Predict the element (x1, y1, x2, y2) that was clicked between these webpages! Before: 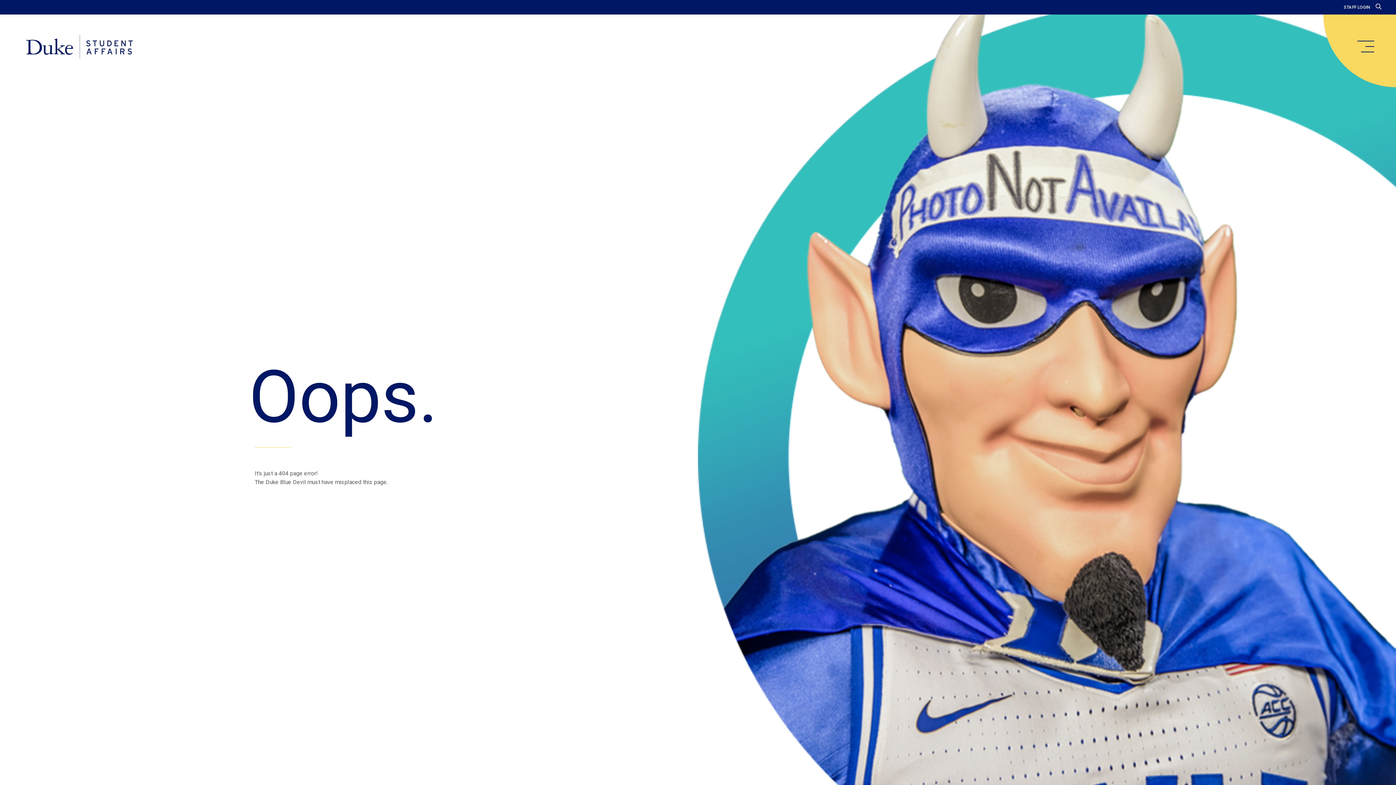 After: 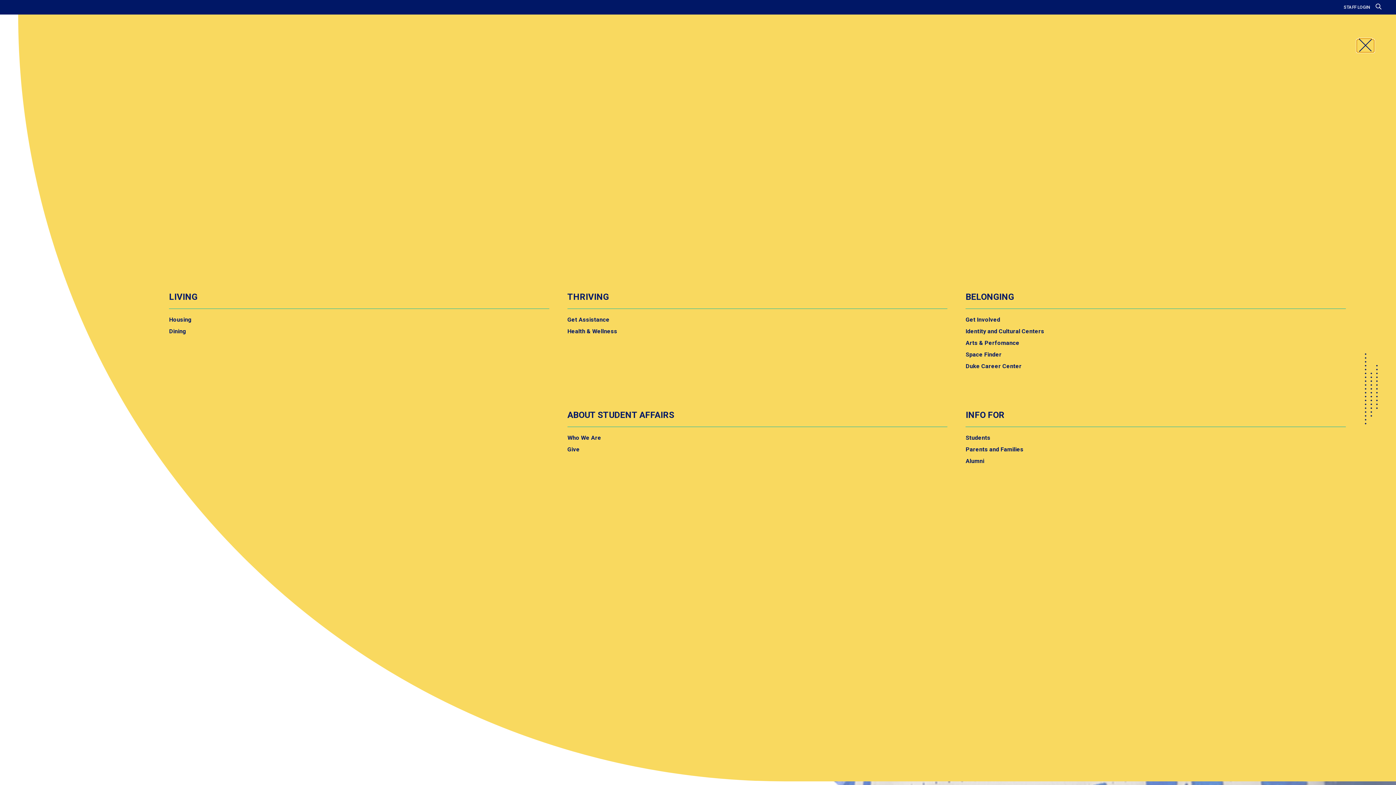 Action: label: main menu bbox: (1357, 40, 1374, 52)